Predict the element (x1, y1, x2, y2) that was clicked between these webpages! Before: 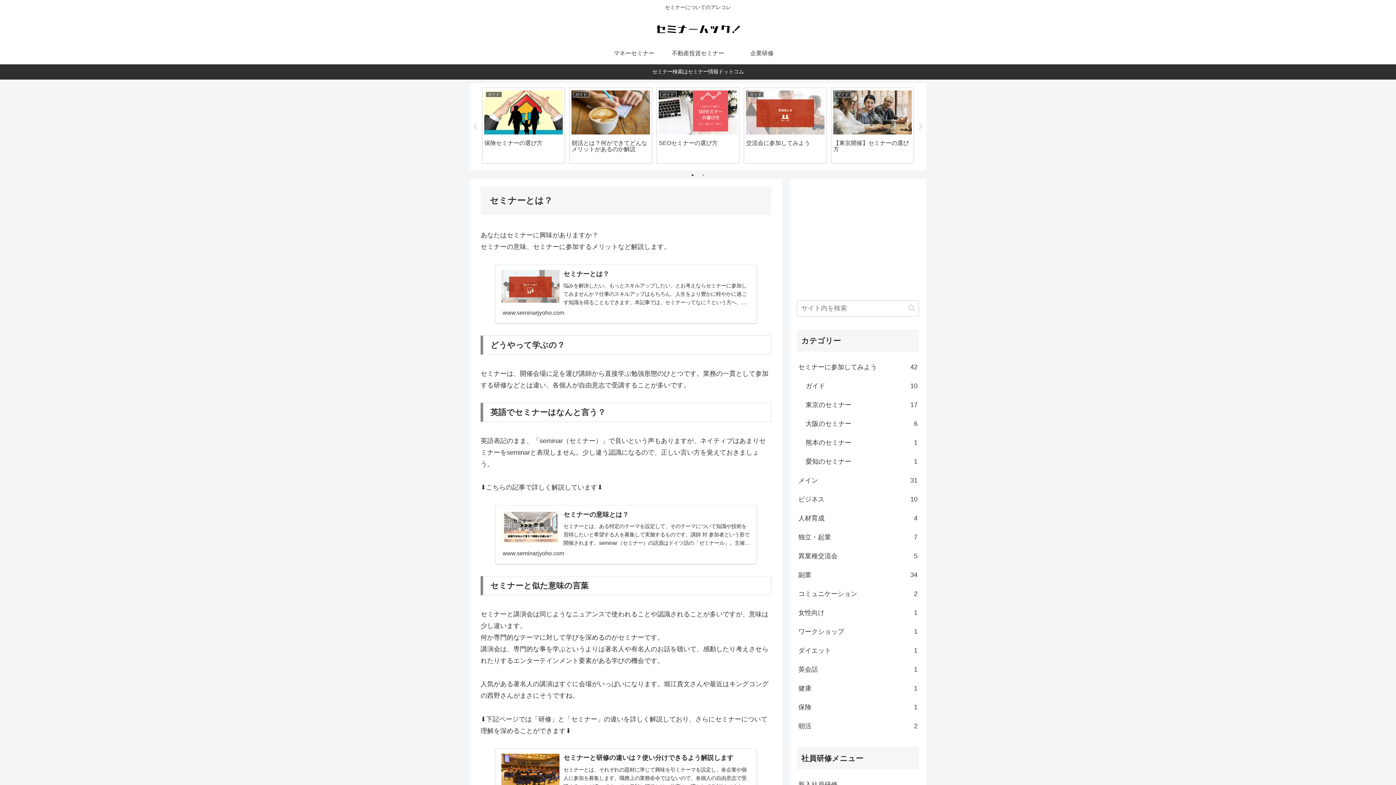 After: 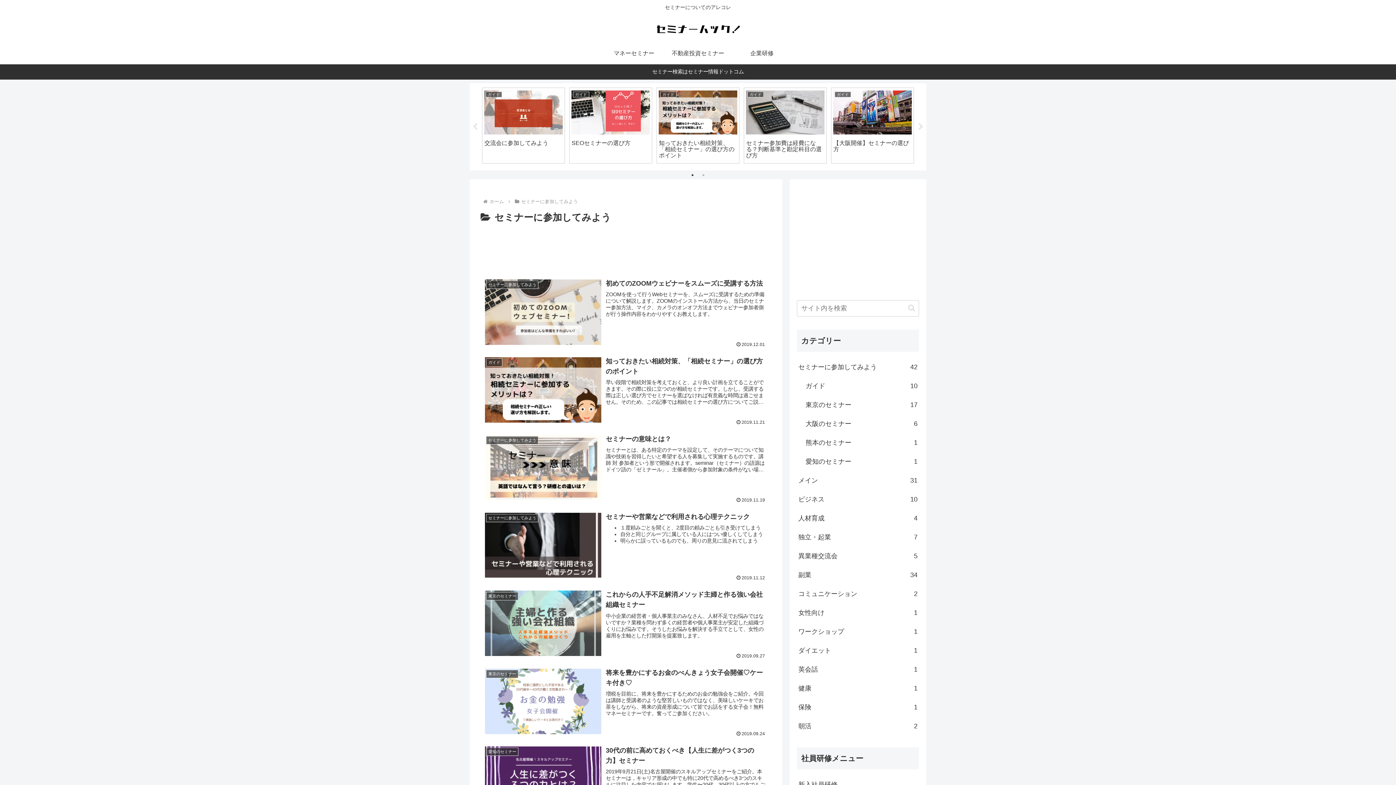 Action: bbox: (797, 357, 919, 376) label: セミナーに参加してみよう
42